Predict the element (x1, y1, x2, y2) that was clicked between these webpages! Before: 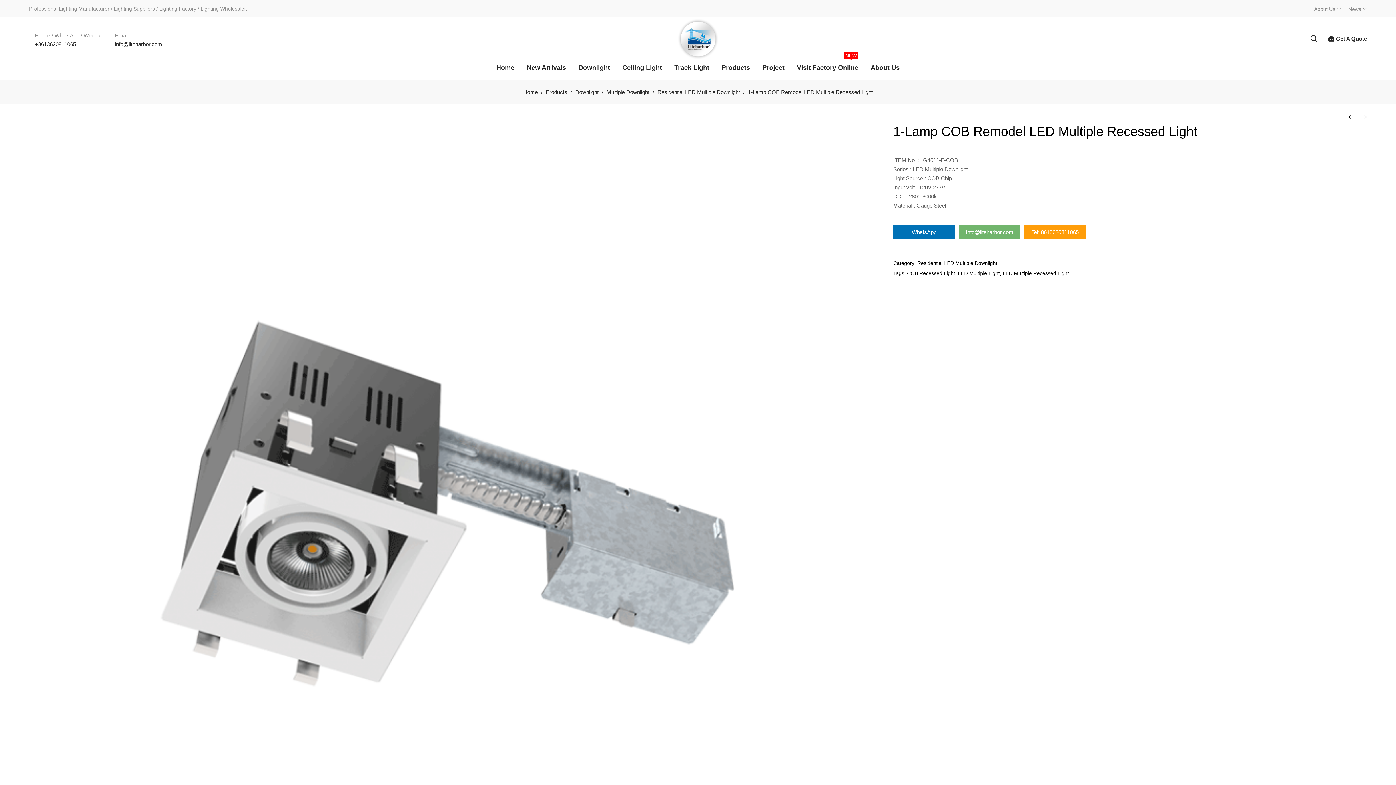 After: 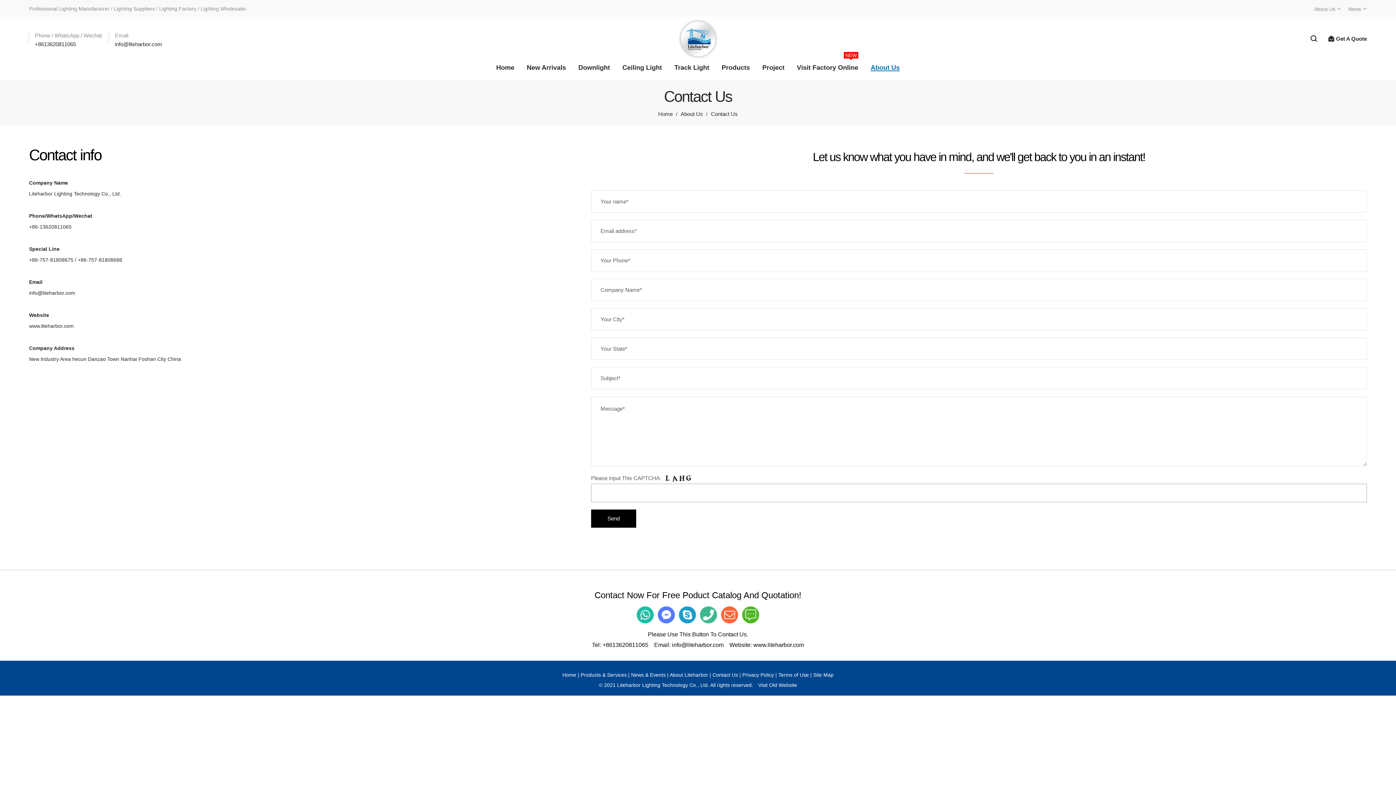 Action: bbox: (1328, 31, 1367, 45) label: Get A Quote